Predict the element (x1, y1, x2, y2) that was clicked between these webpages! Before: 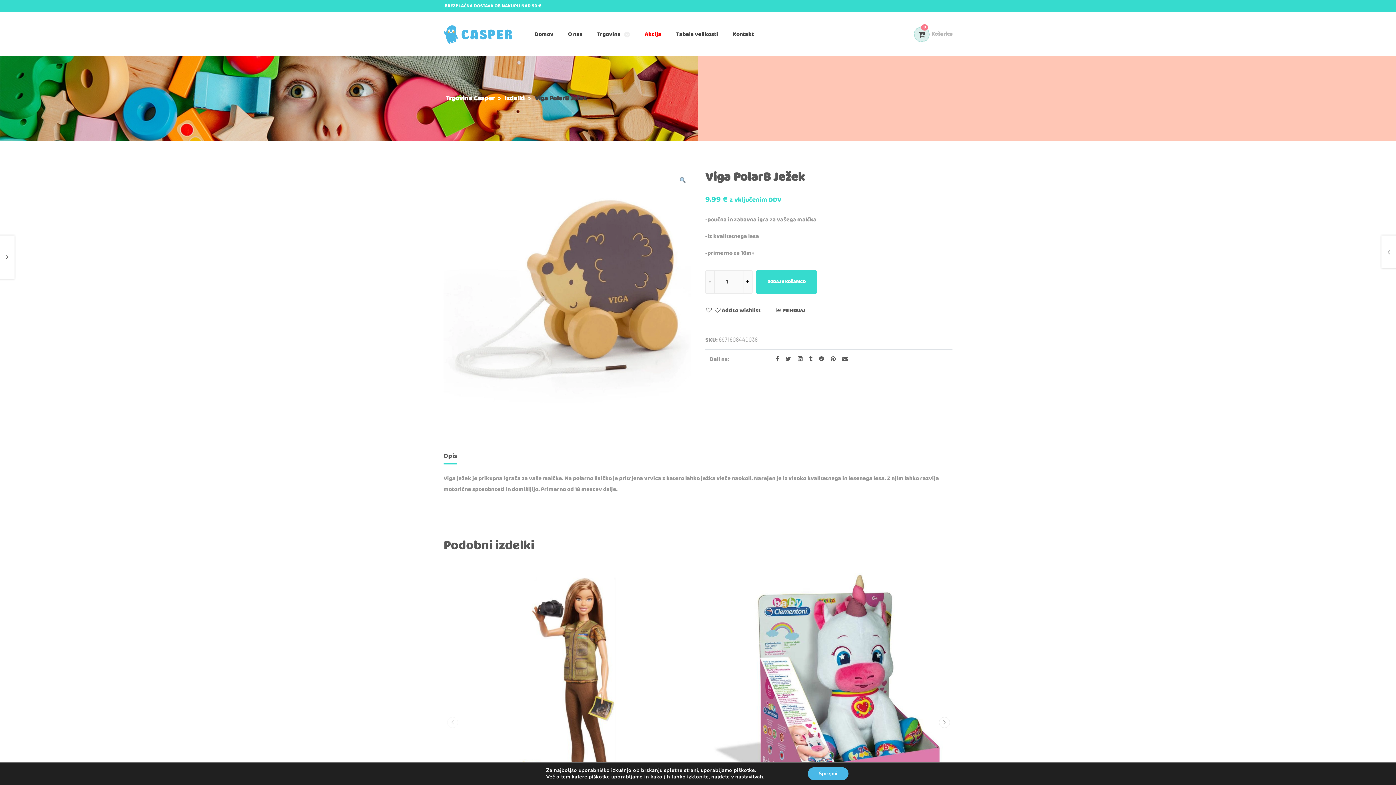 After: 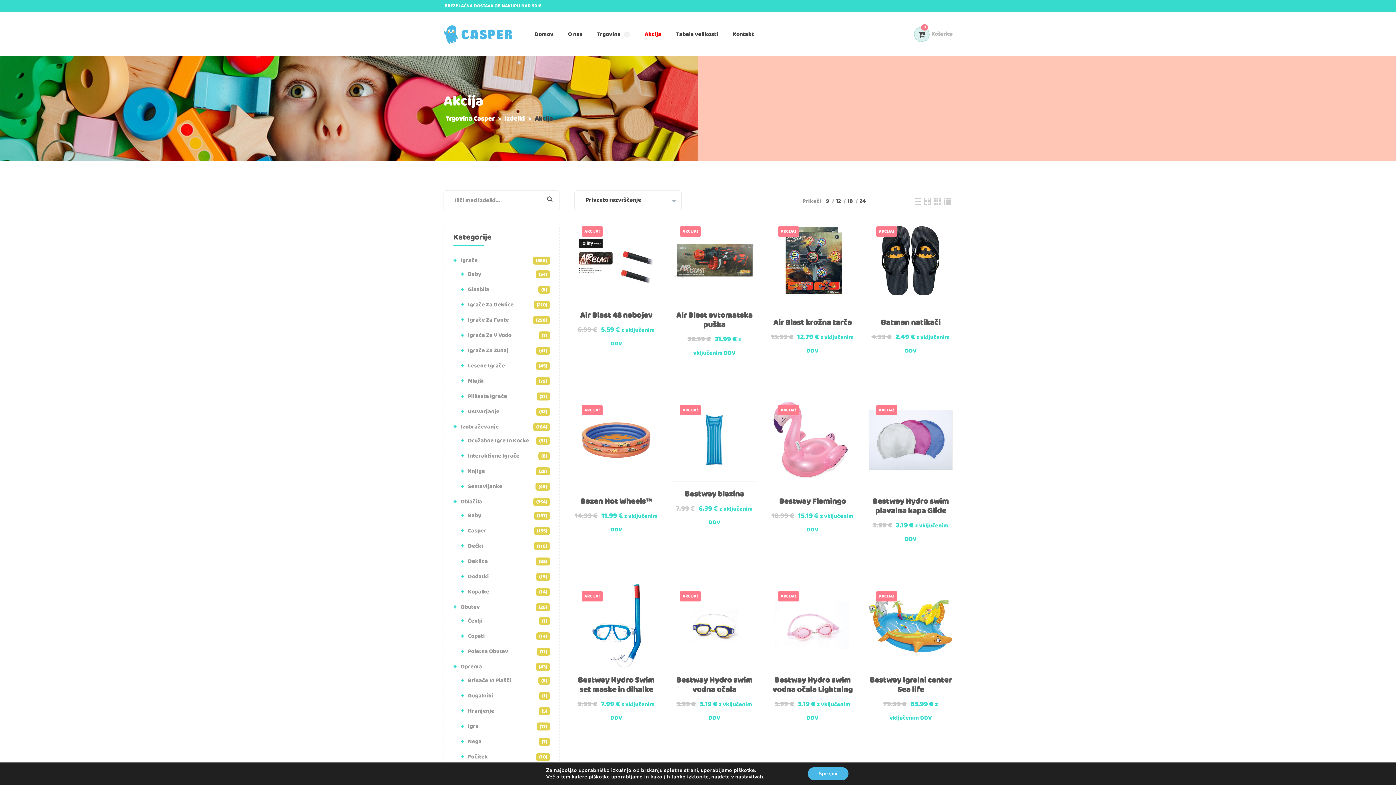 Action: label: Akcija bbox: (637, 12, 668, 56)